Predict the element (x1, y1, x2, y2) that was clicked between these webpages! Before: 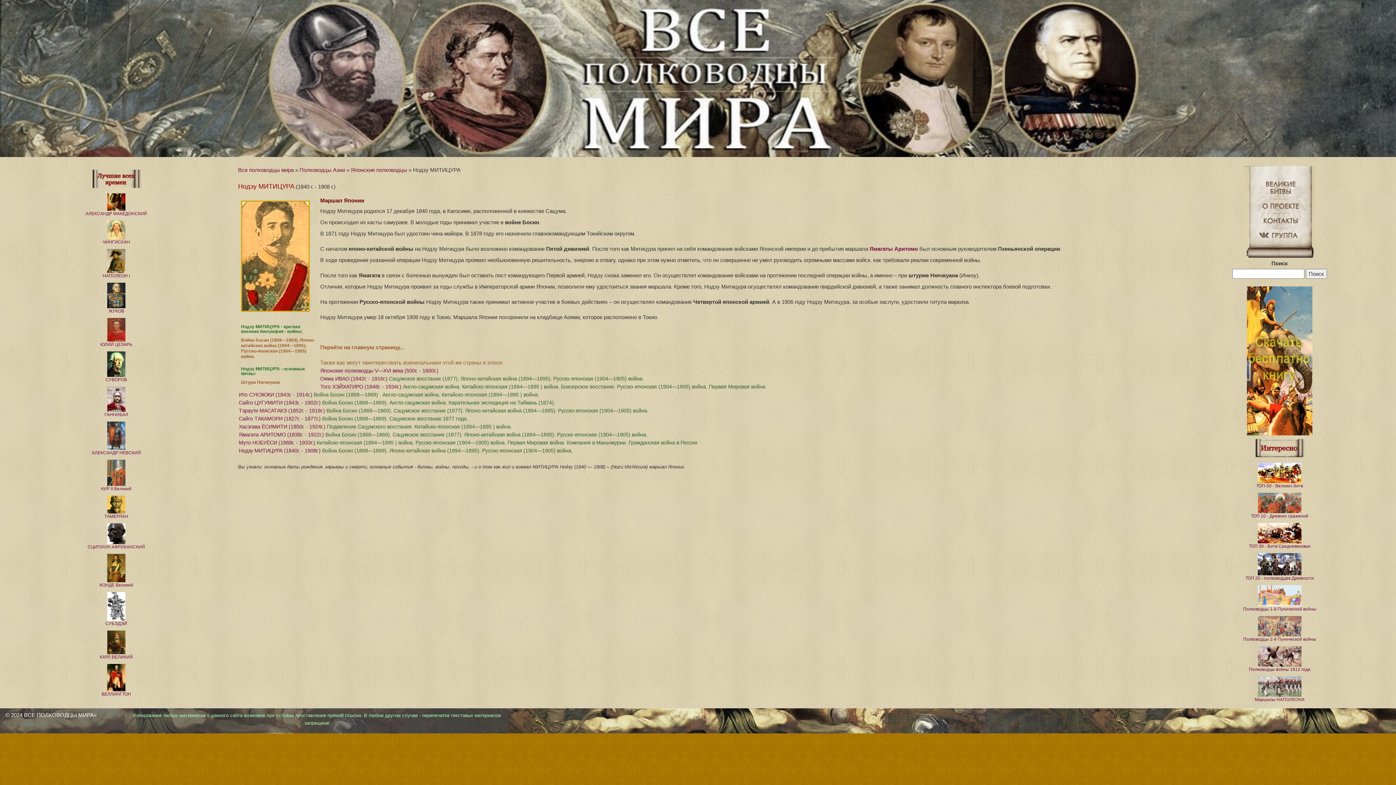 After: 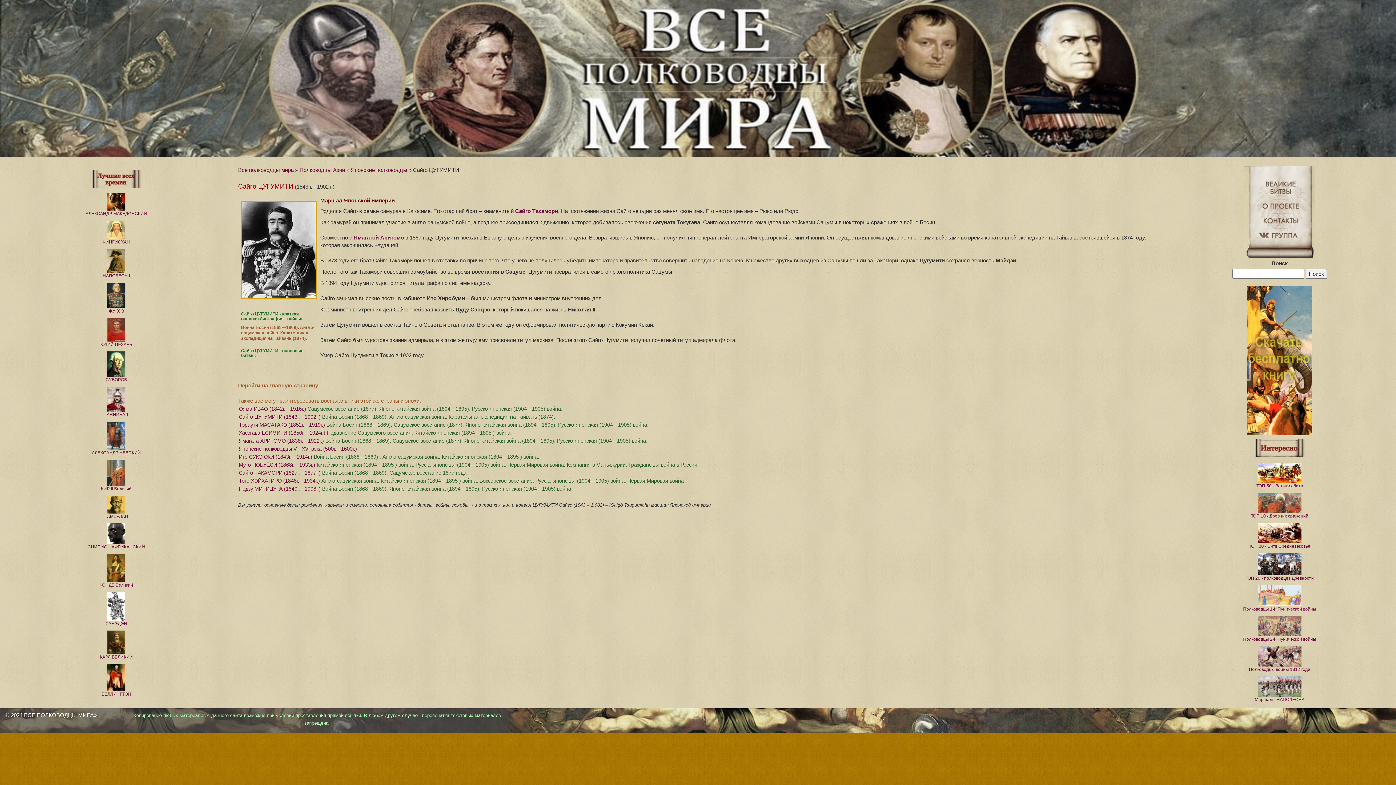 Action: bbox: (238, 400, 555, 405) label: Сайго ЦУГУМИТИ (1843г. - 1902г.) Война Босин (1868—1869). Англо-сацумская война. Карательная экспедиция на Тайвань (1874).